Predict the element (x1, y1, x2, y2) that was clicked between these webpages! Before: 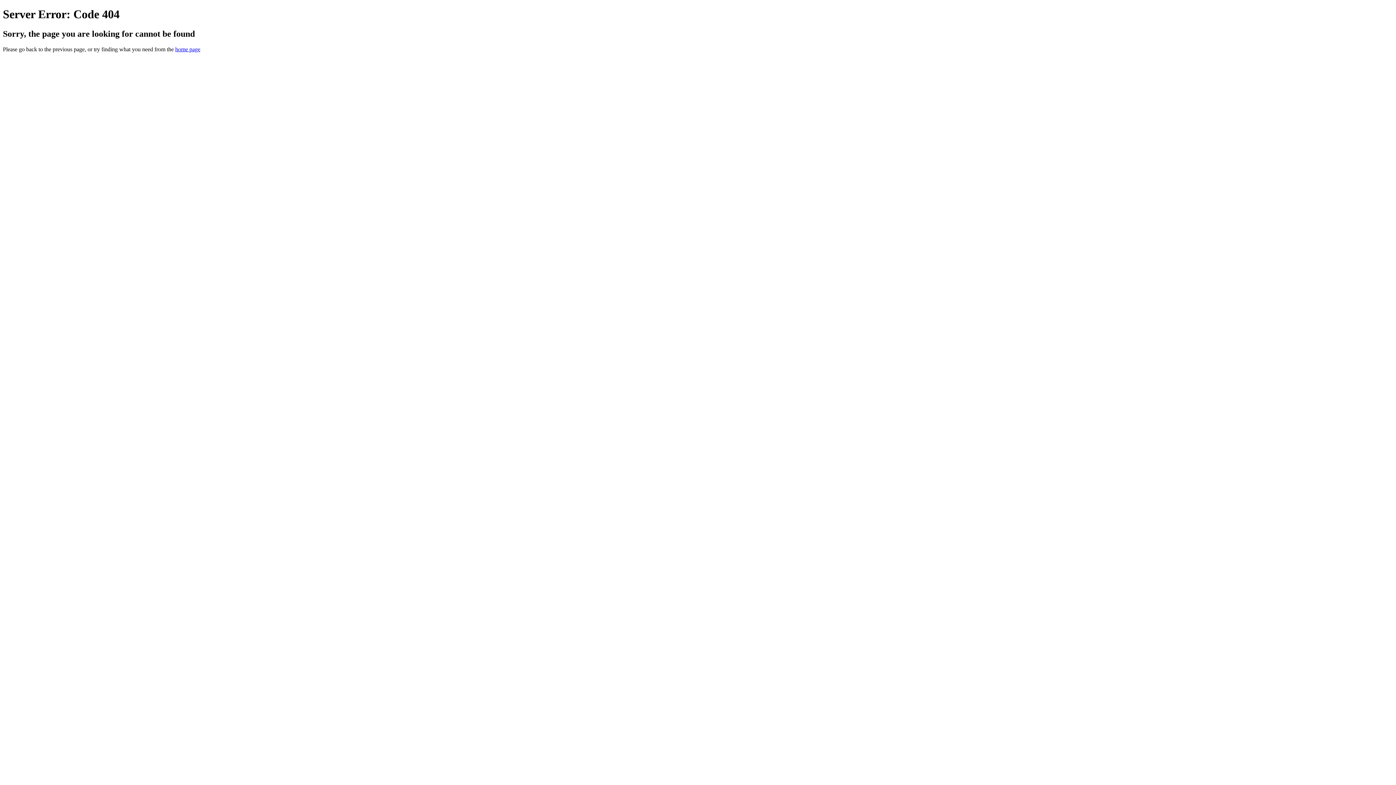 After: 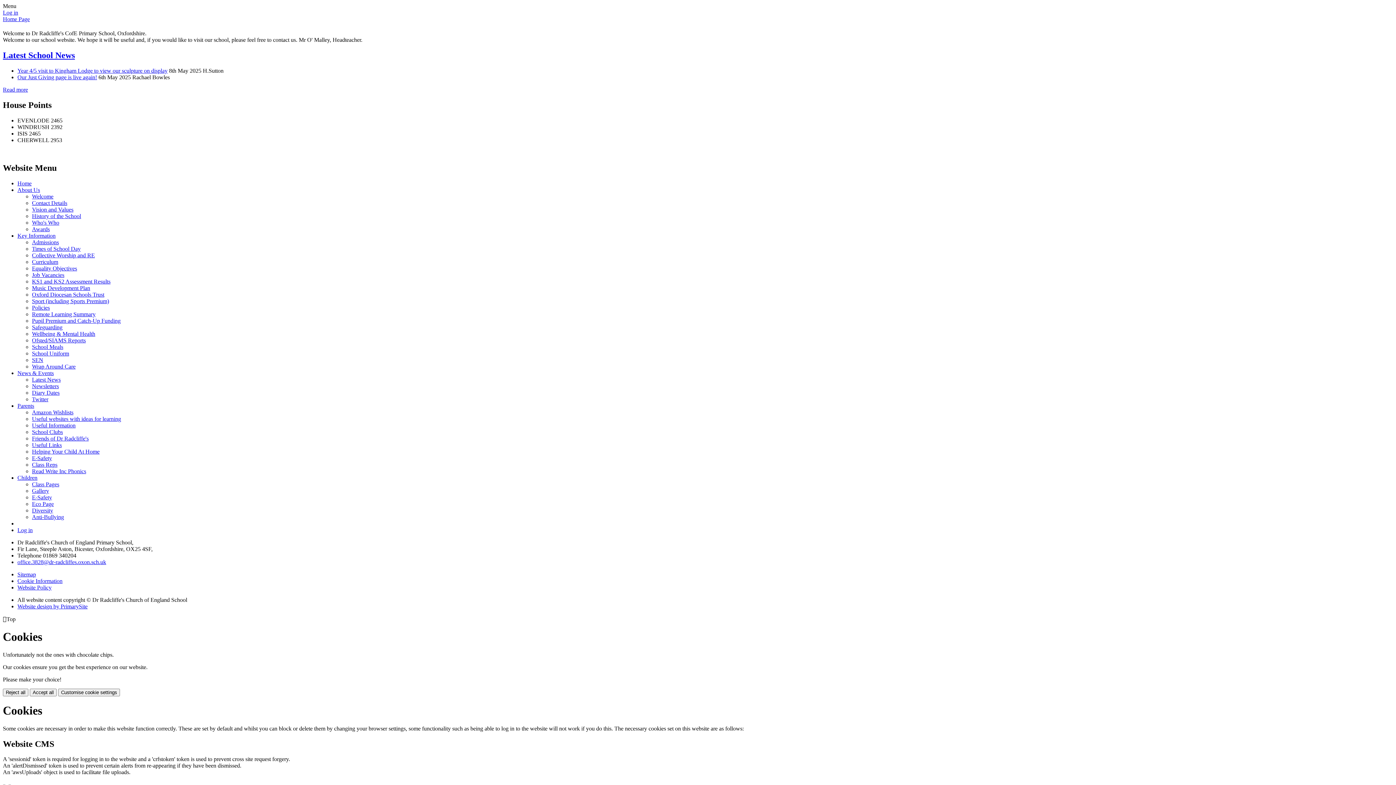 Action: label: home page bbox: (175, 46, 200, 52)